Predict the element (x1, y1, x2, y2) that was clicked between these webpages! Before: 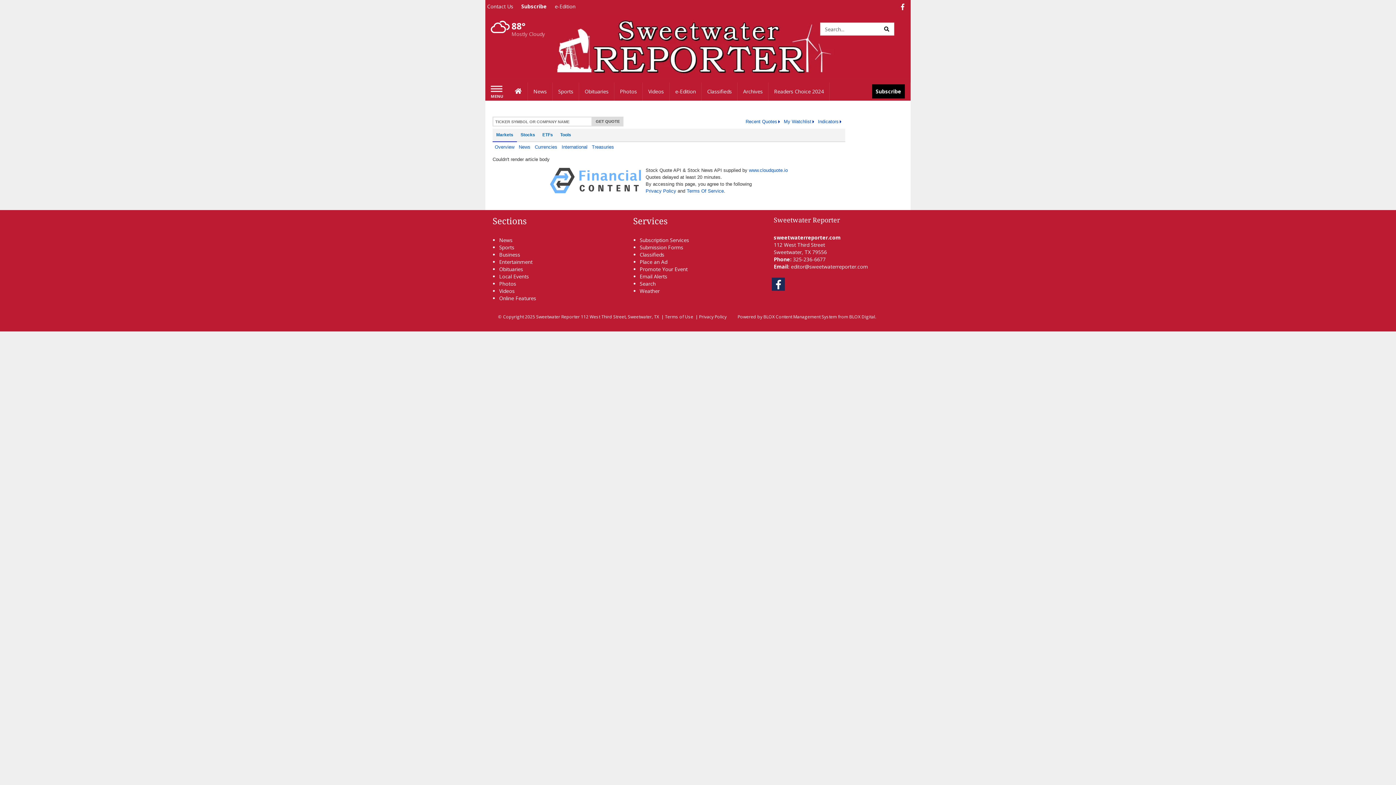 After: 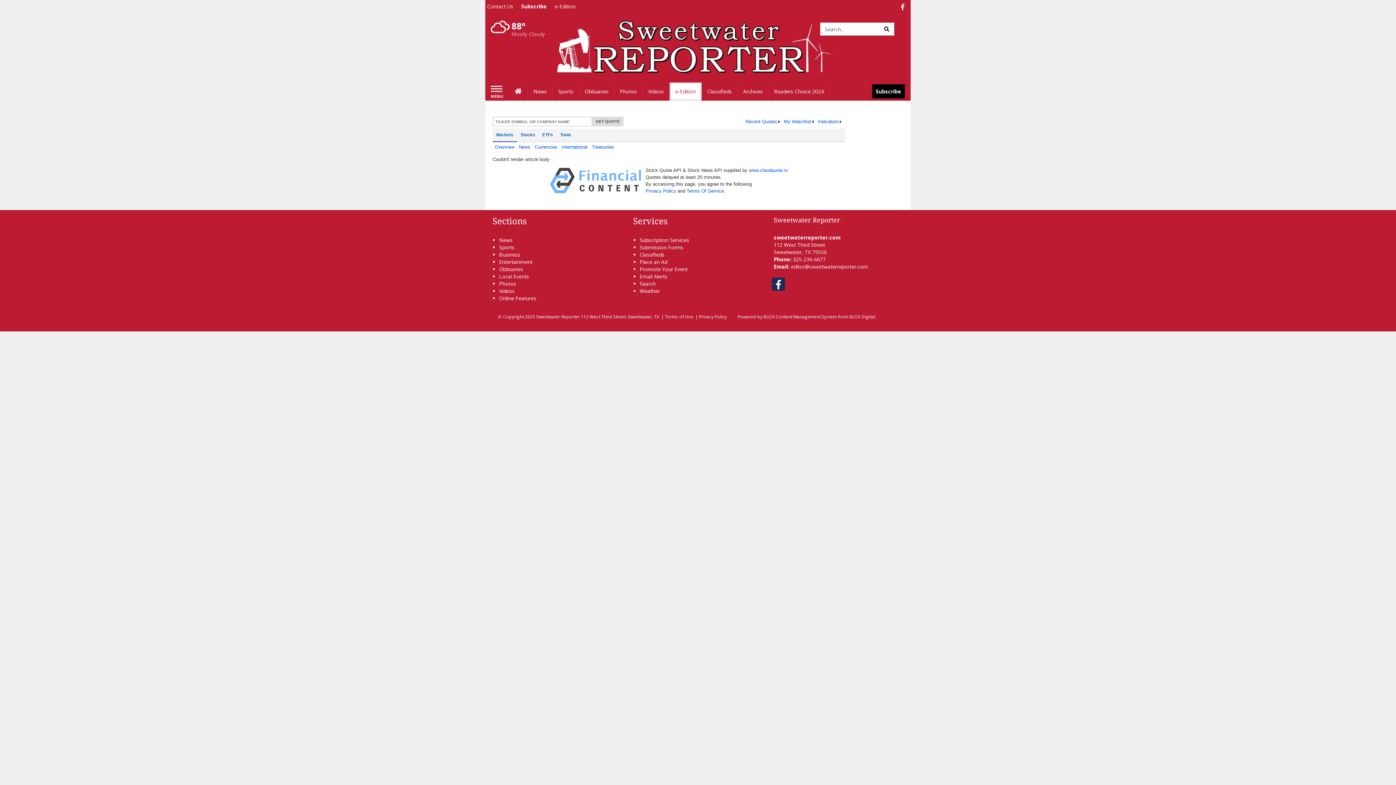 Action: label: e-Edition bbox: (669, 82, 701, 100)